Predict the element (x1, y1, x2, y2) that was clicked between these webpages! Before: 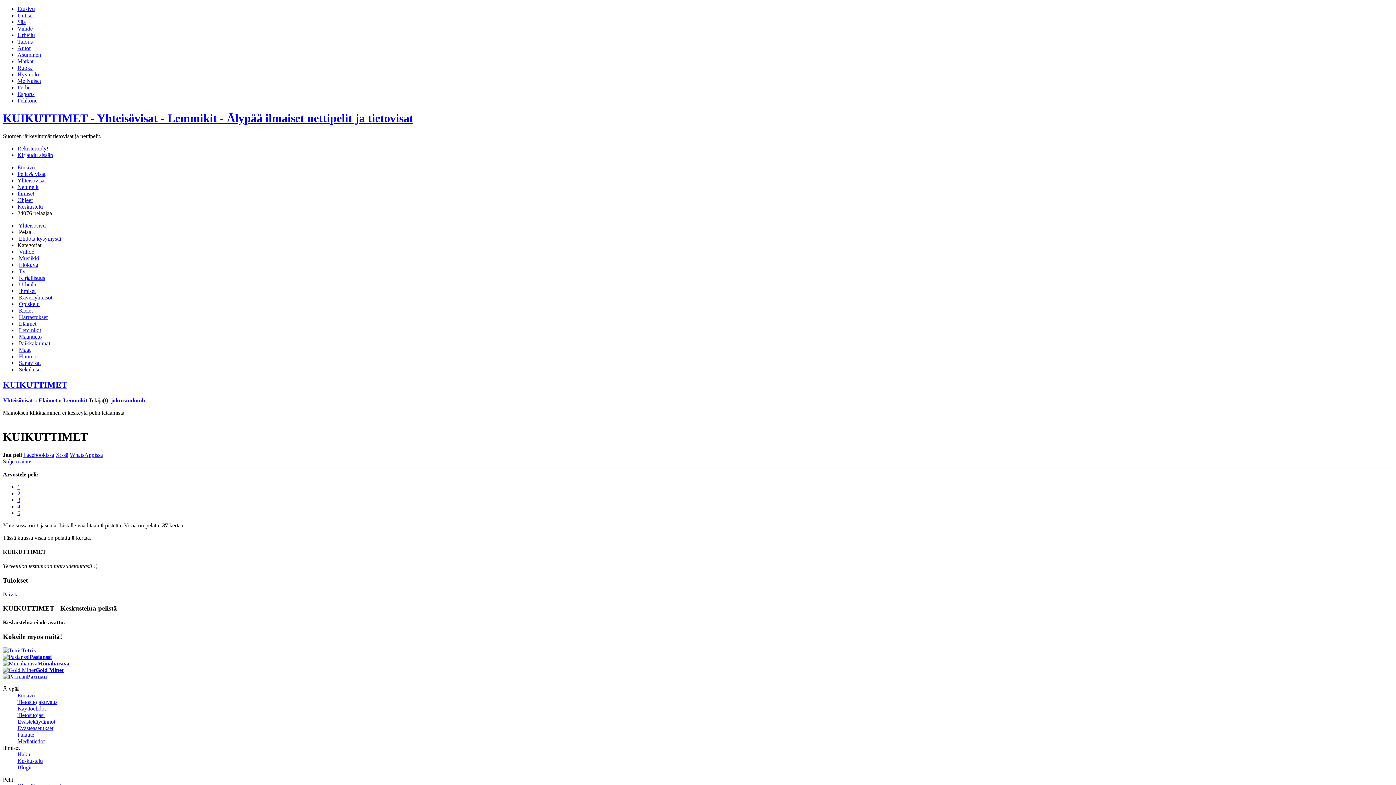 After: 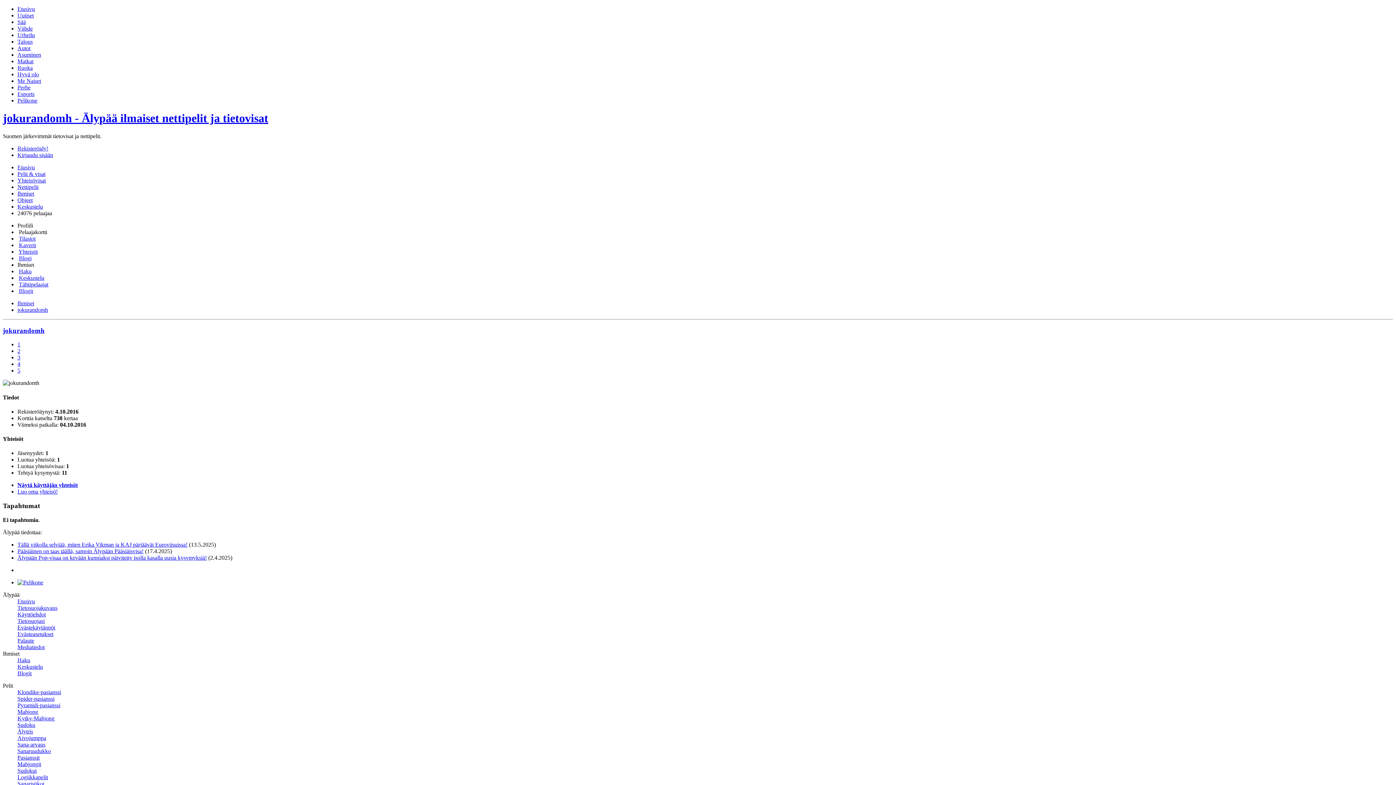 Action: bbox: (110, 397, 145, 403) label: jokurandomh